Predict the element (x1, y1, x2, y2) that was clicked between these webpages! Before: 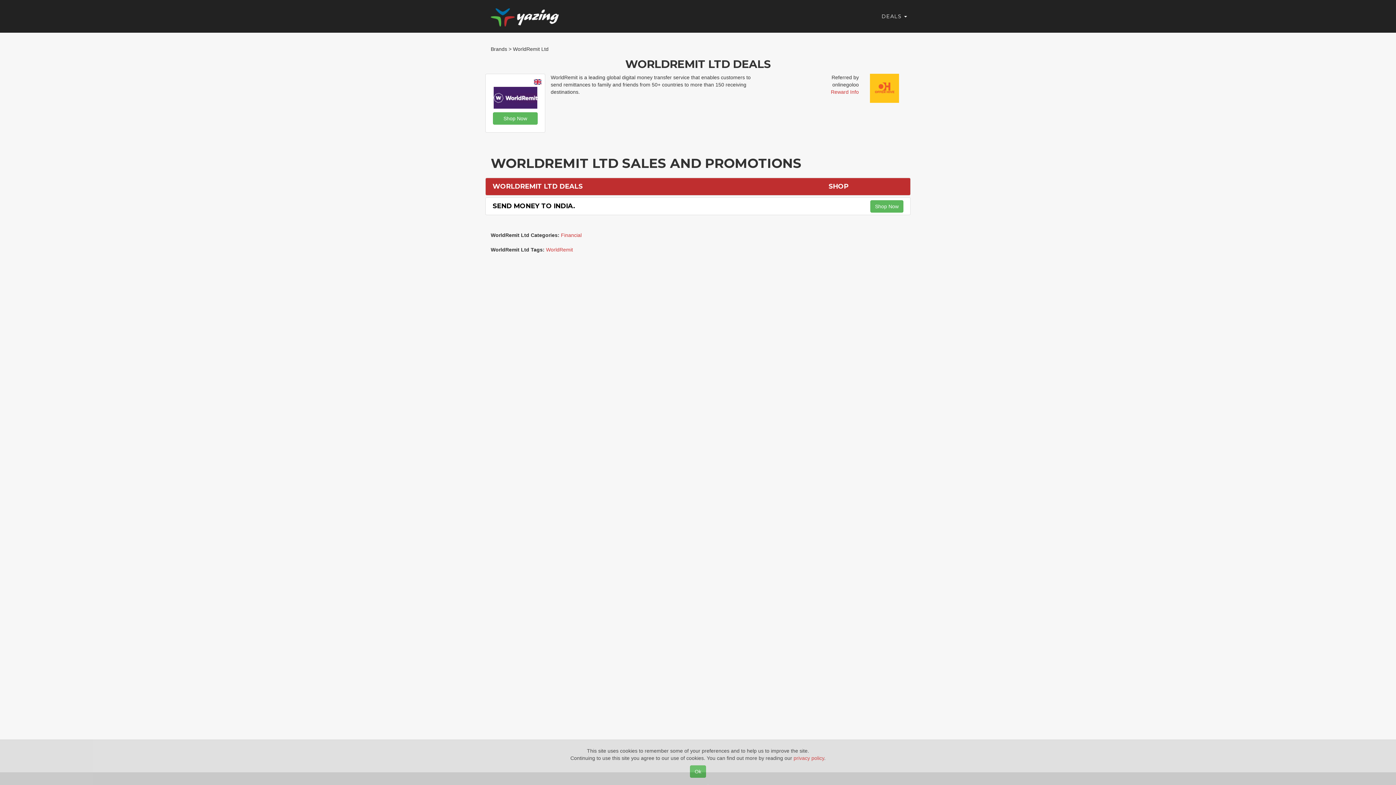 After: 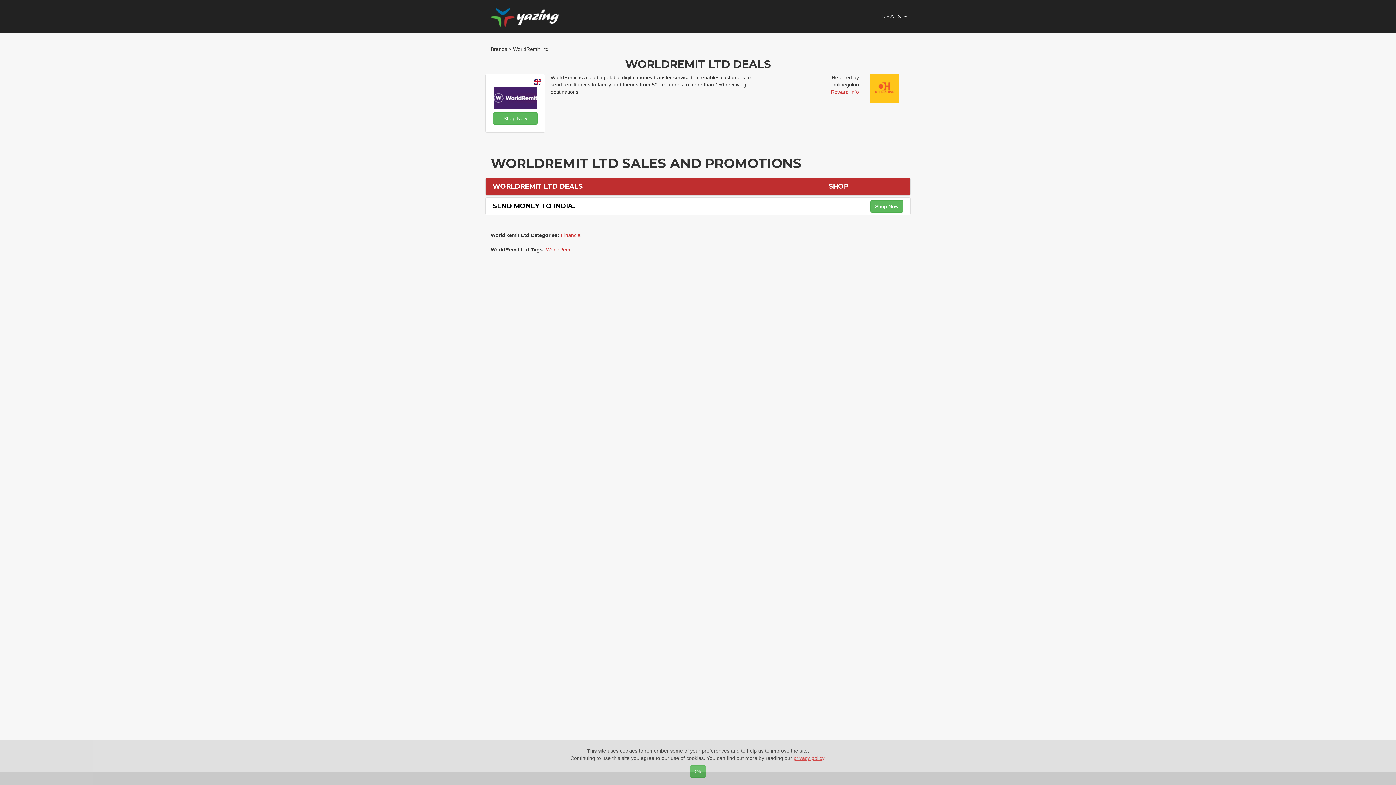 Action: bbox: (793, 755, 824, 761) label: privacy policy